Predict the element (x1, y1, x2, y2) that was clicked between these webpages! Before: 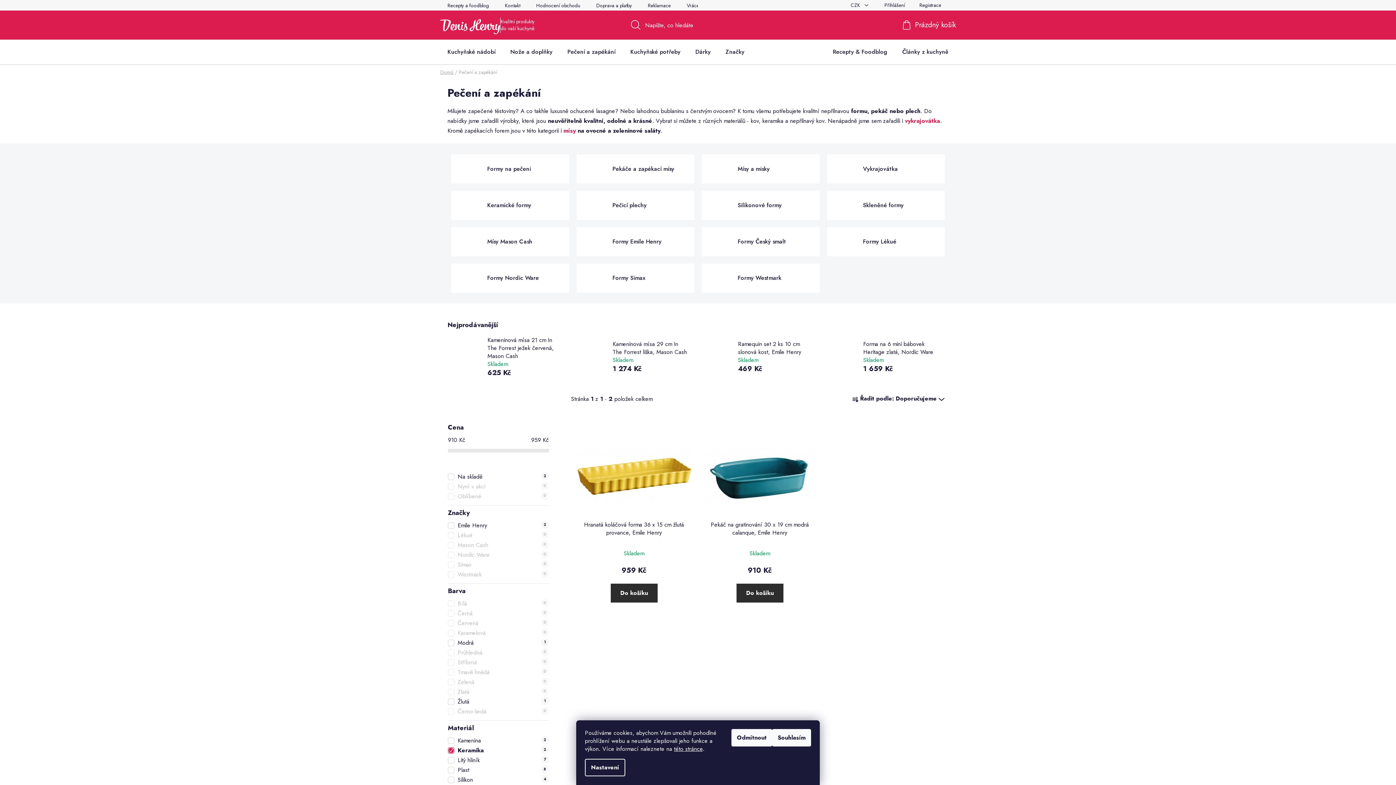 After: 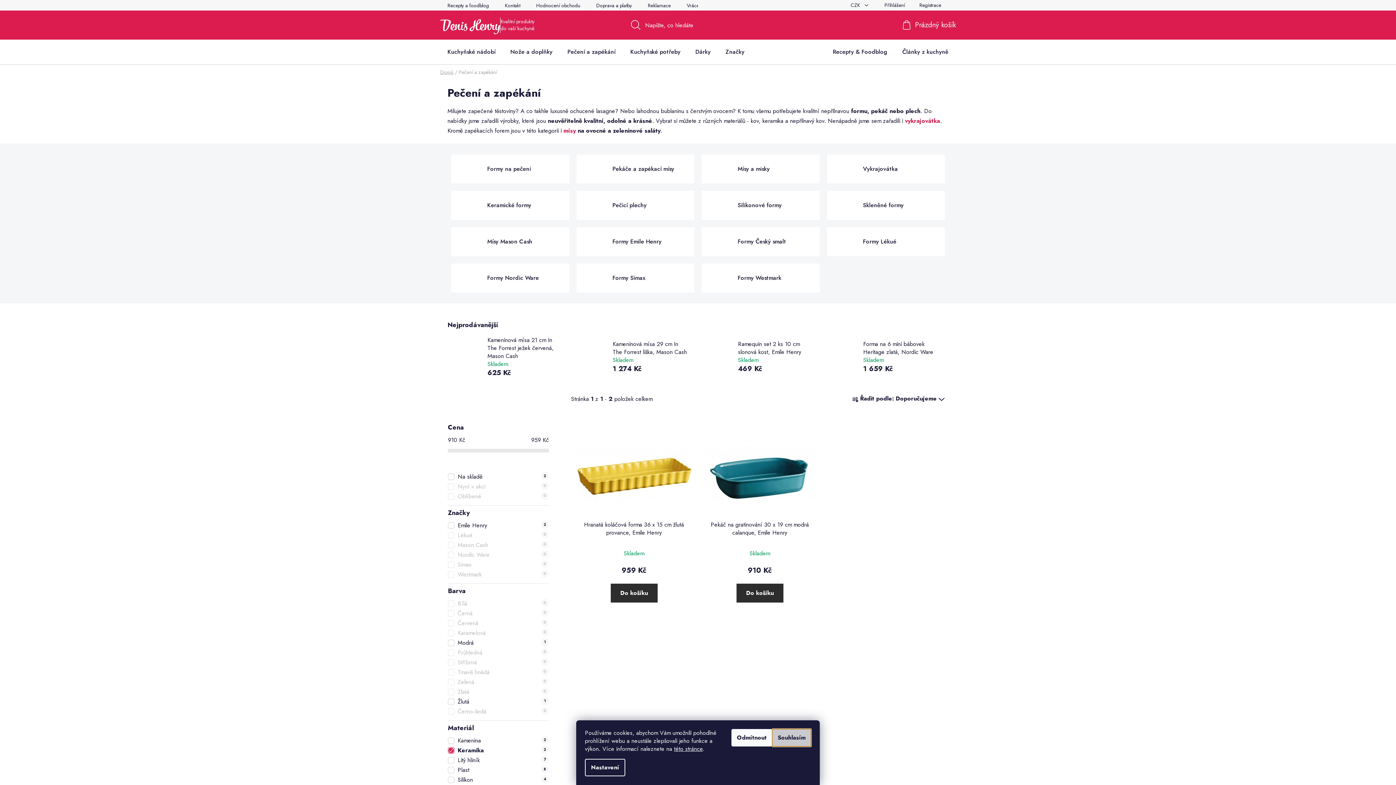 Action: bbox: (772, 729, 811, 746) label: Souhlasím